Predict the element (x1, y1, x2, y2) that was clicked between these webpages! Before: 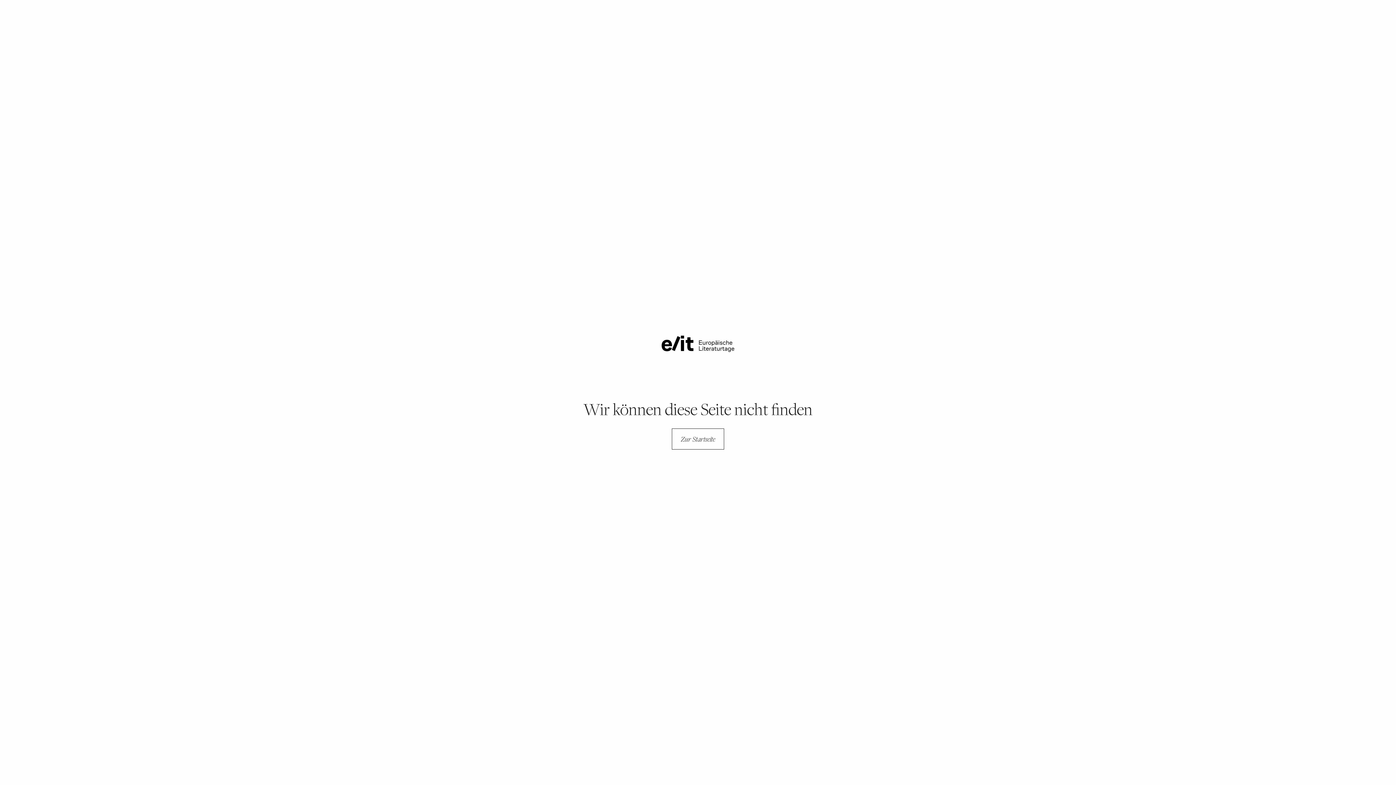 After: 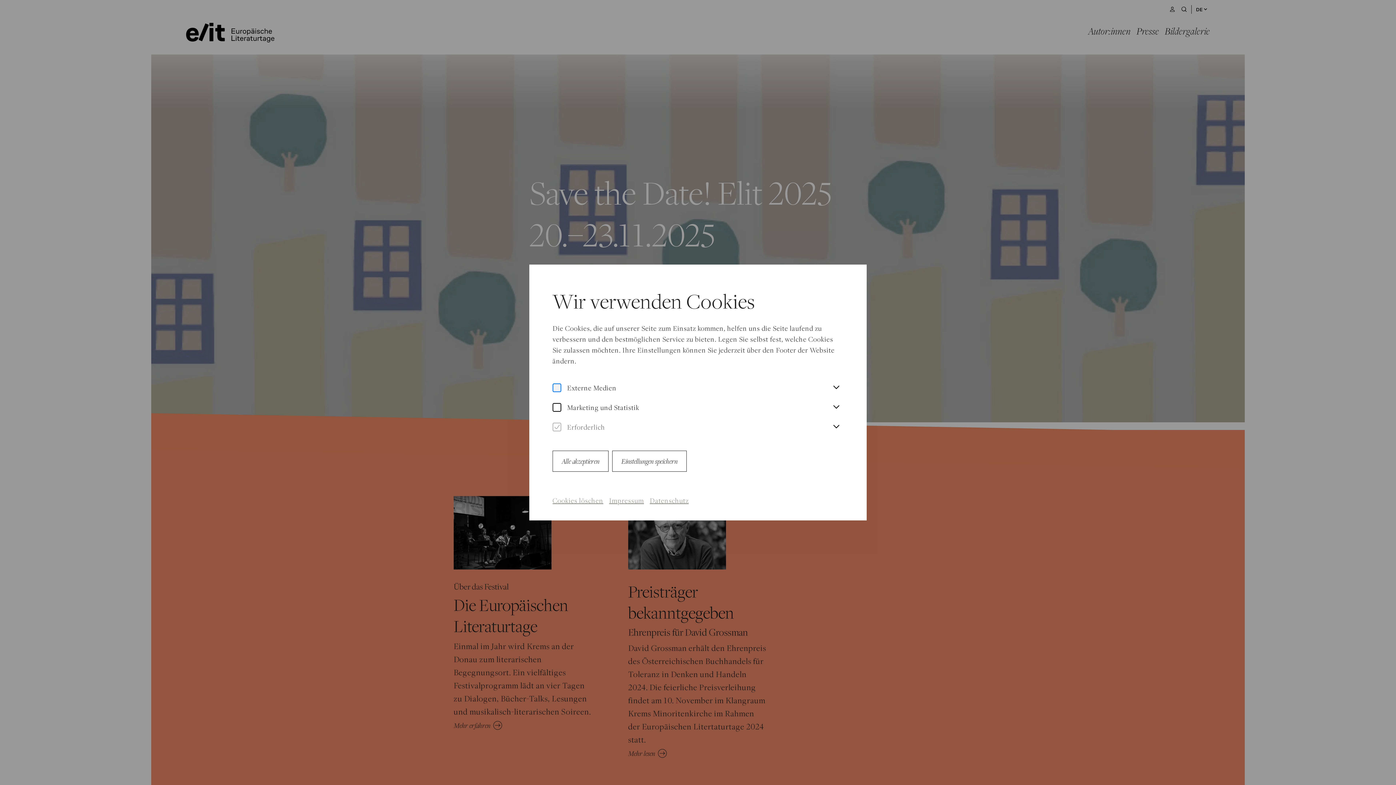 Action: bbox: (661, 339, 734, 346)